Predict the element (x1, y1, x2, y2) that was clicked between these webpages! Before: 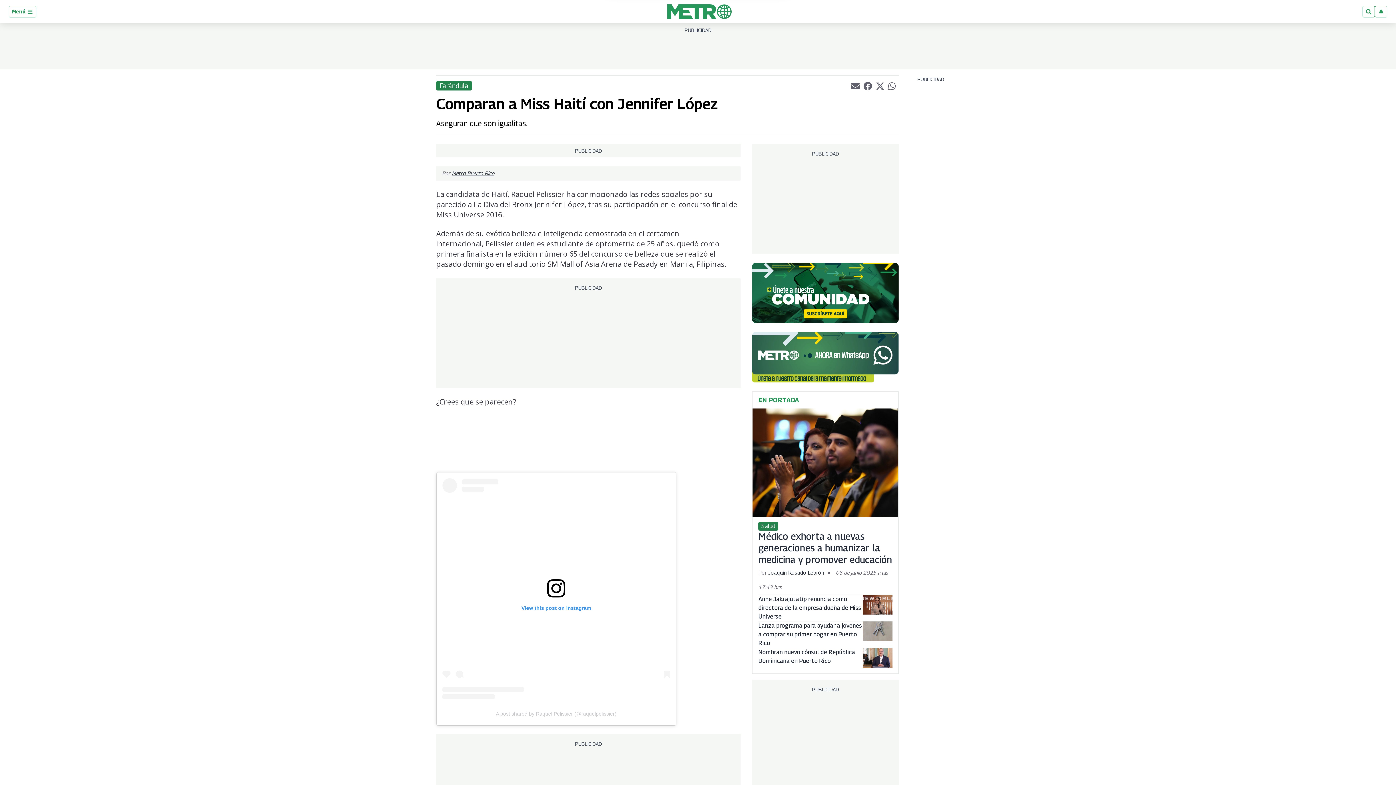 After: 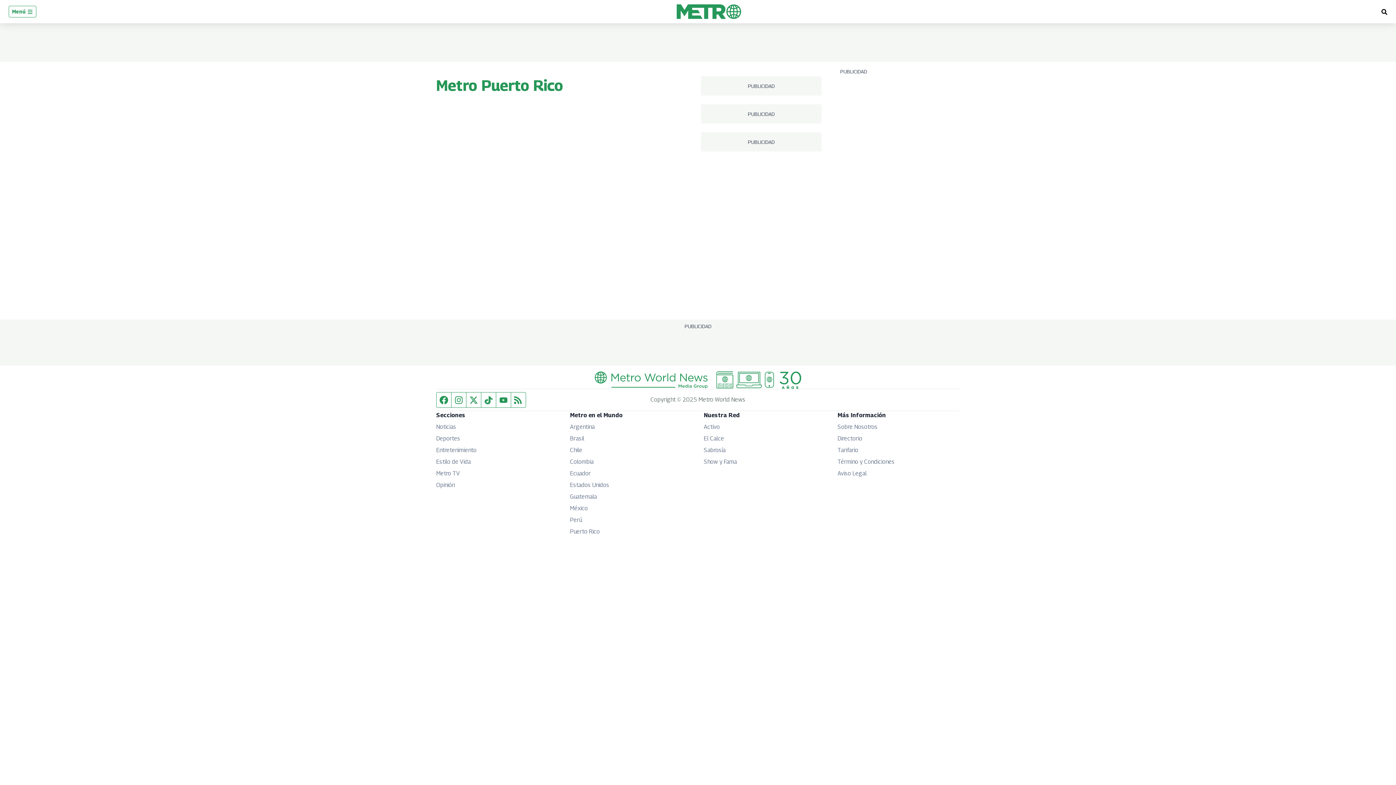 Action: bbox: (452, 170, 494, 176) label: Metro Puerto Rico